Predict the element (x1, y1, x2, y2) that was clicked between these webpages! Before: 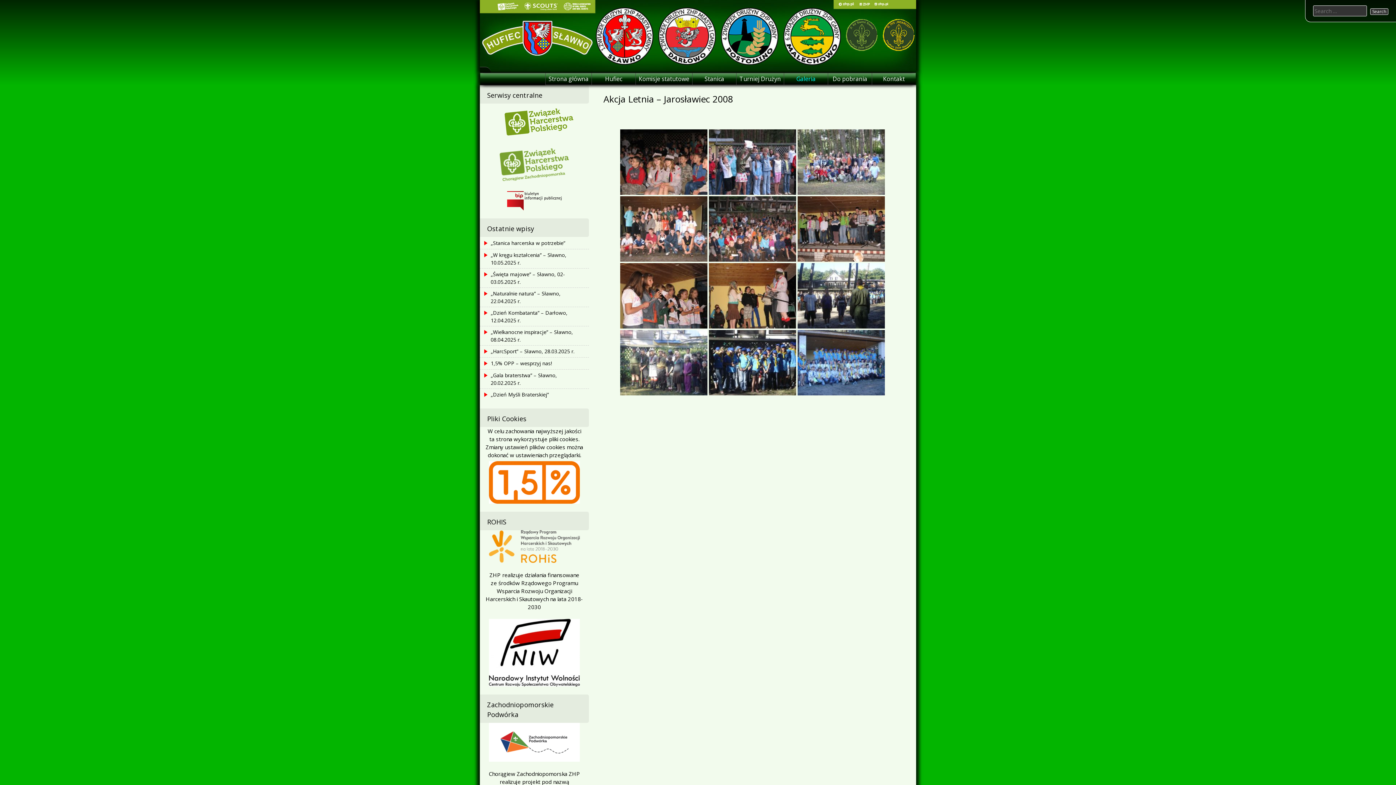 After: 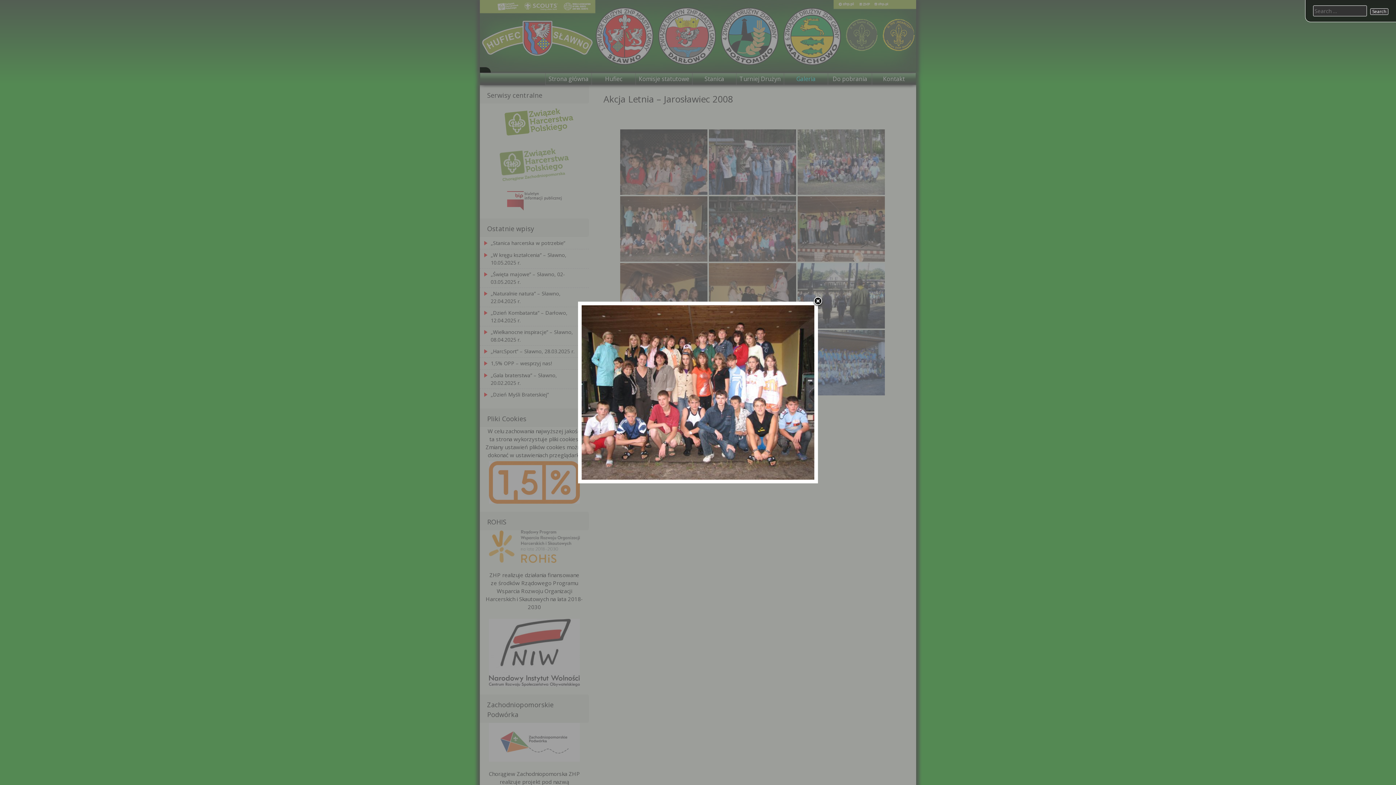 Action: bbox: (620, 196, 707, 261)